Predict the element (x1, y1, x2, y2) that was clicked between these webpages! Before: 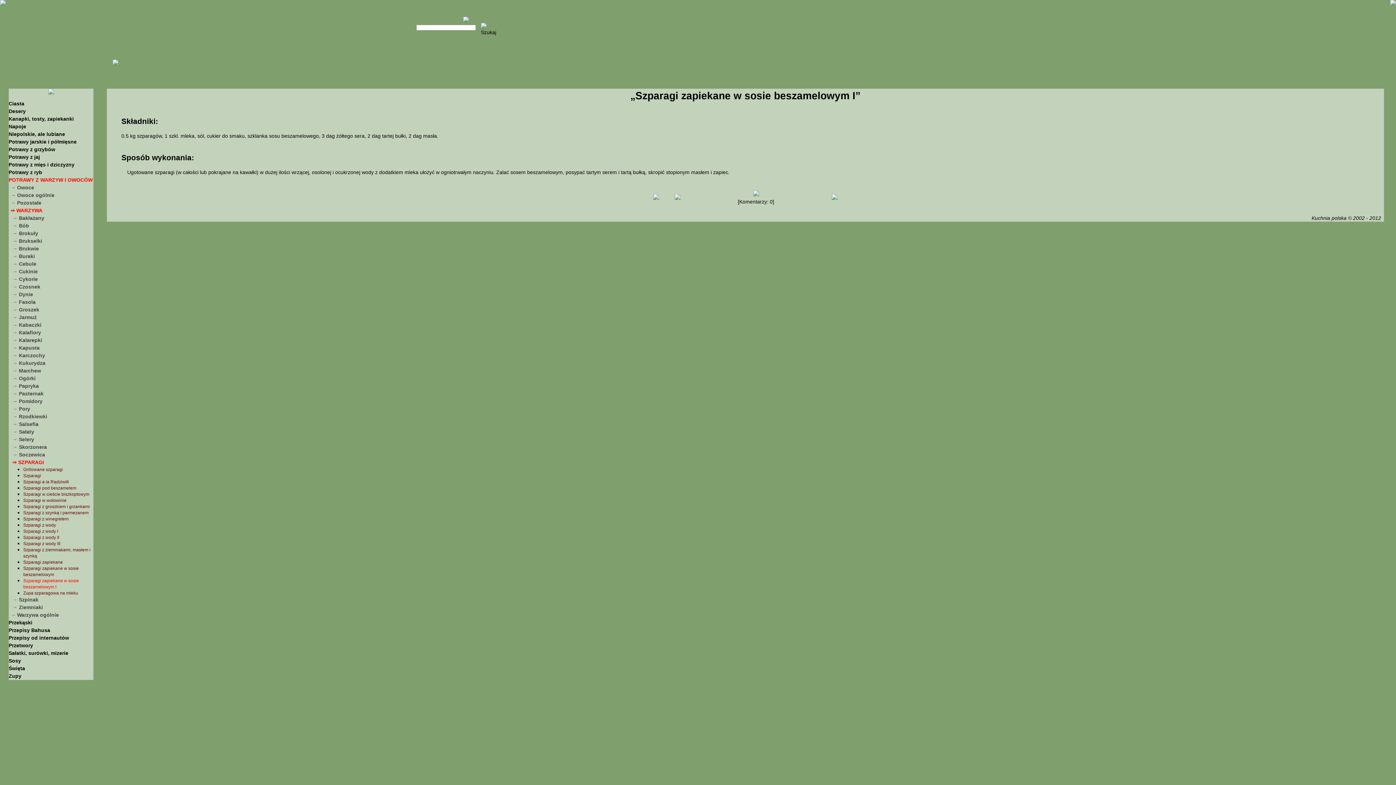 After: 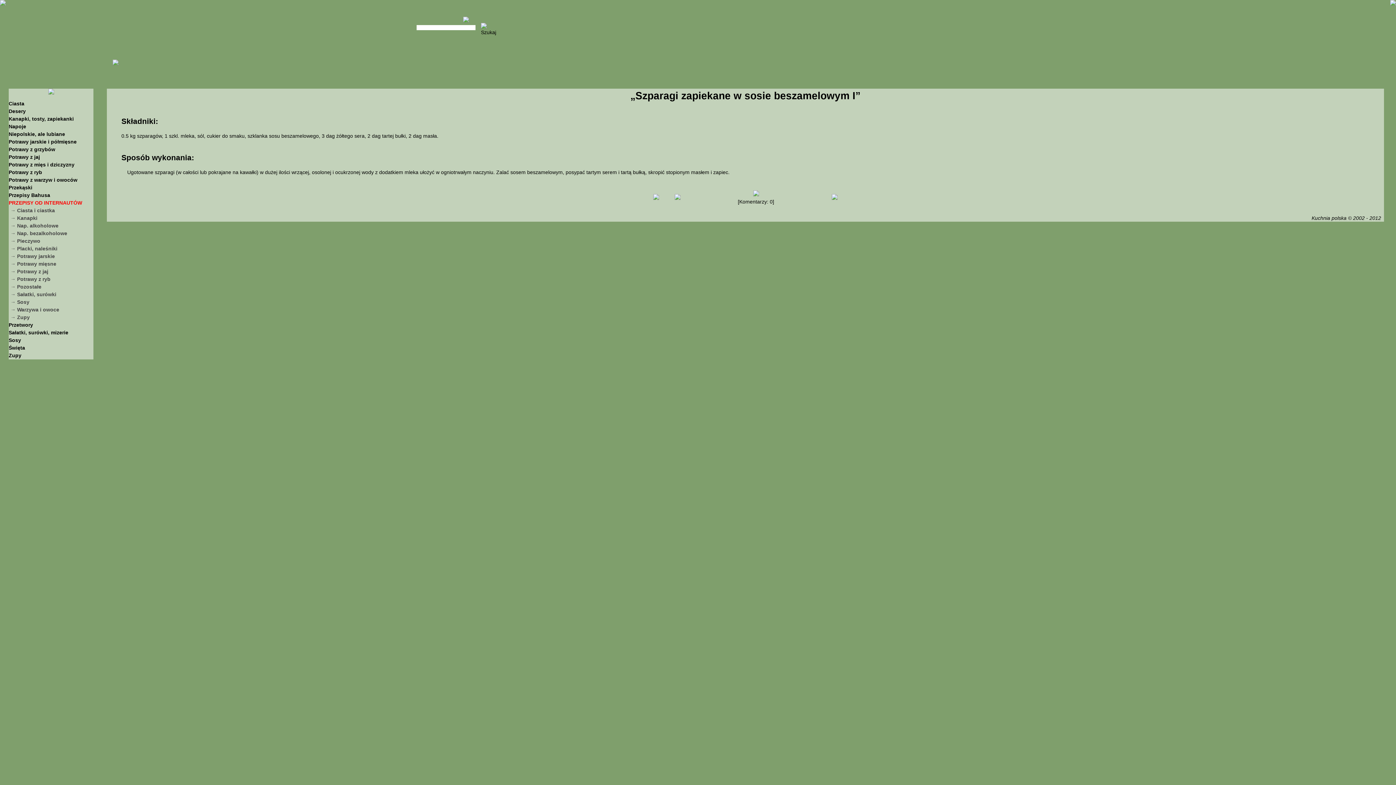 Action: label: Przepisy od internautów bbox: (8, 635, 69, 641)